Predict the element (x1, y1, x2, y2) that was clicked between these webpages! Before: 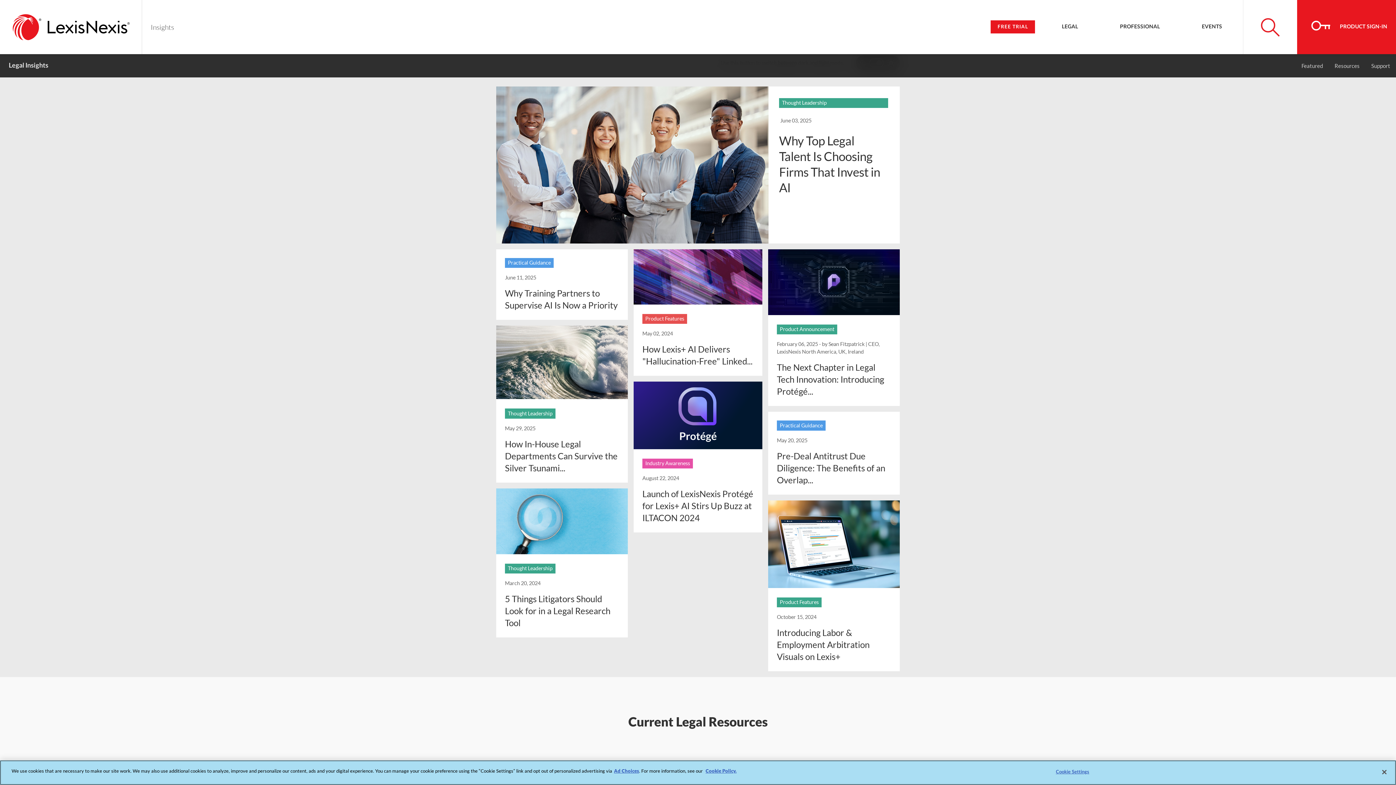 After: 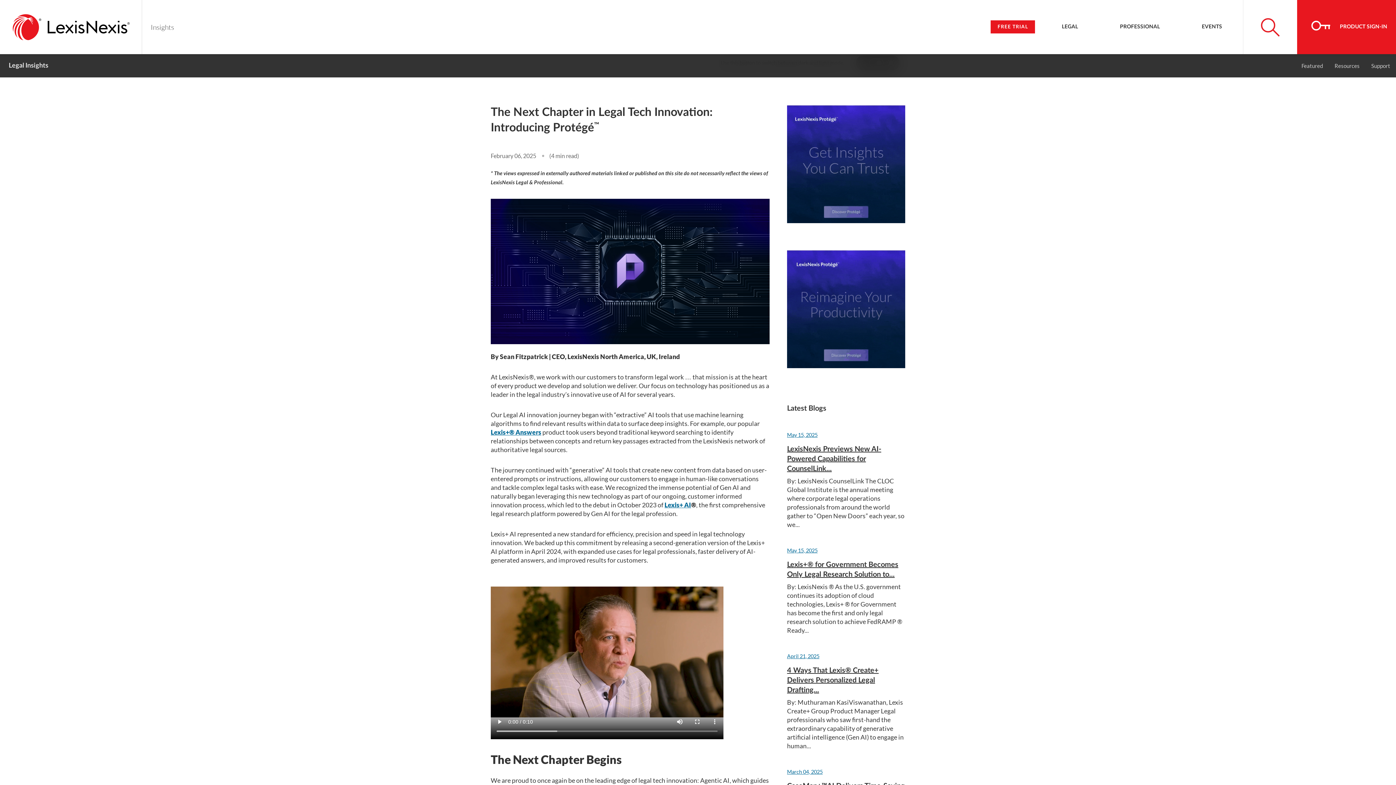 Action: label: The Next Chapter in Legal Tech Innovation: Introducing Protégé... bbox: (777, 362, 884, 396)